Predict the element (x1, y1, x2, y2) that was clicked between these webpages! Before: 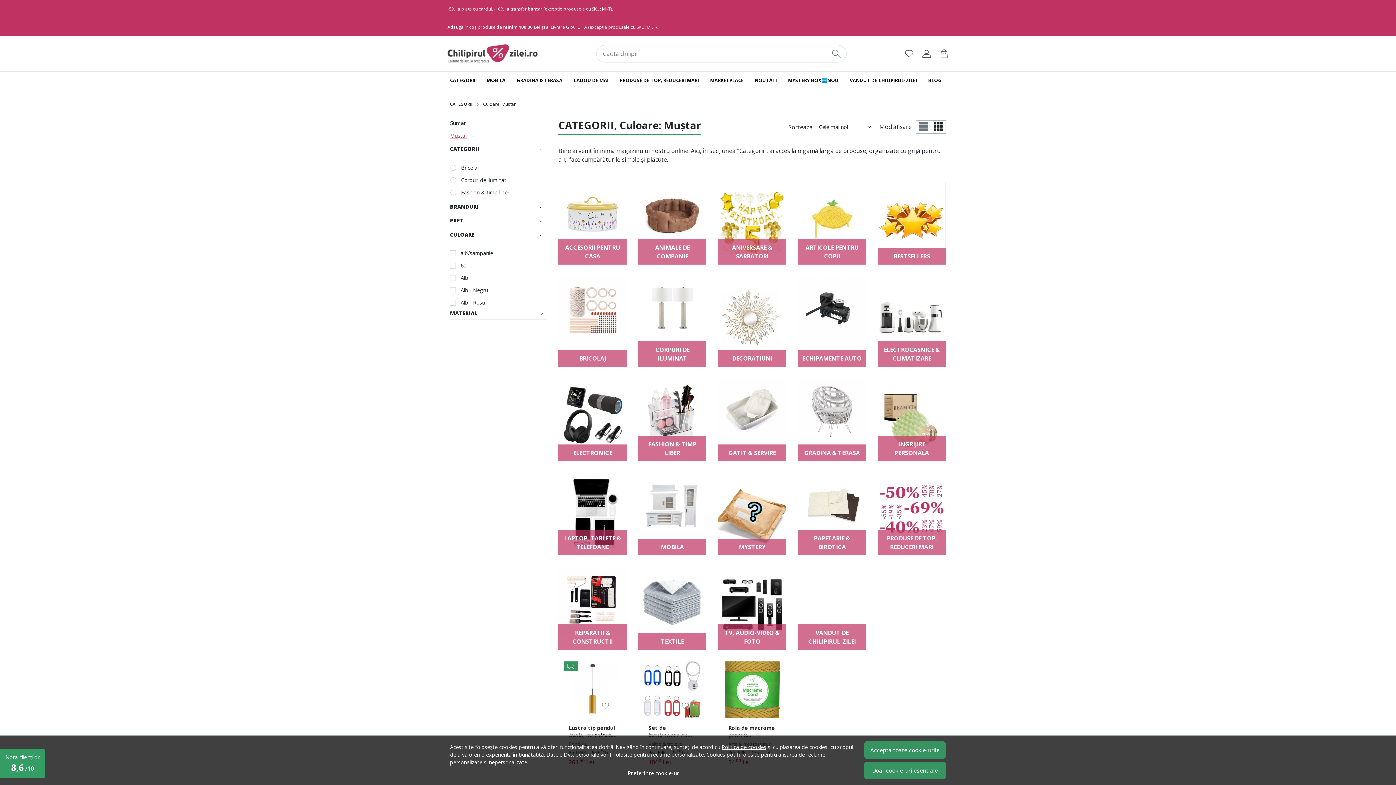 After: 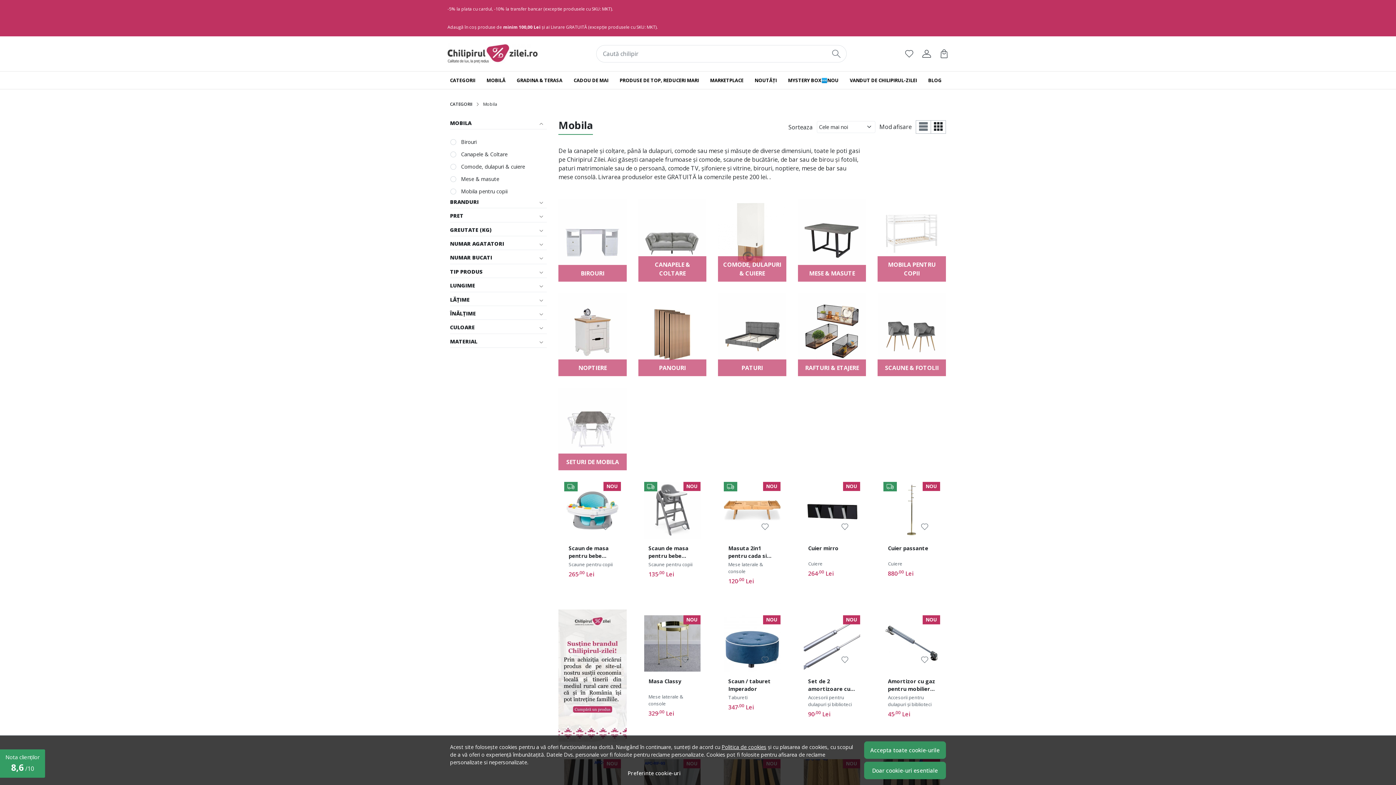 Action: bbox: (638, 473, 706, 555) label: MOBILA